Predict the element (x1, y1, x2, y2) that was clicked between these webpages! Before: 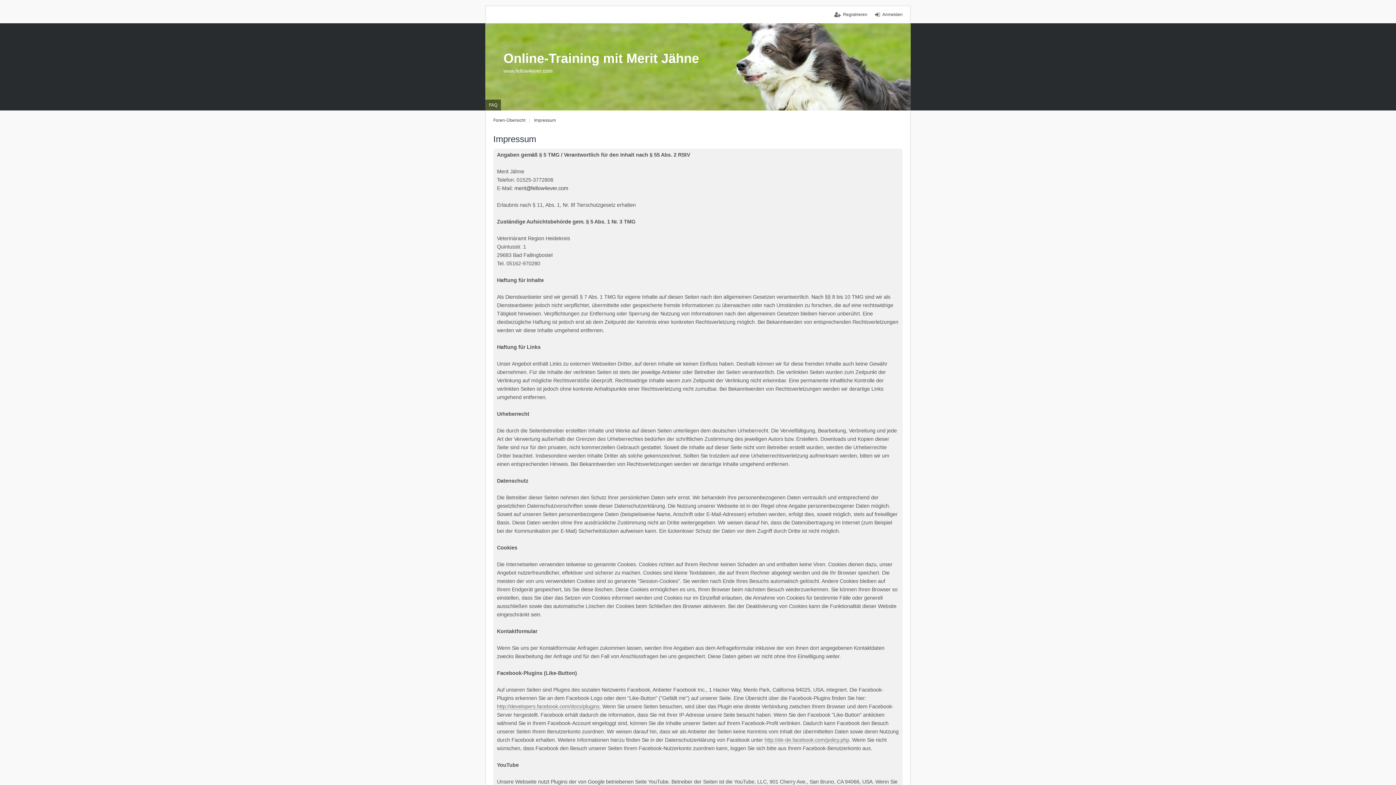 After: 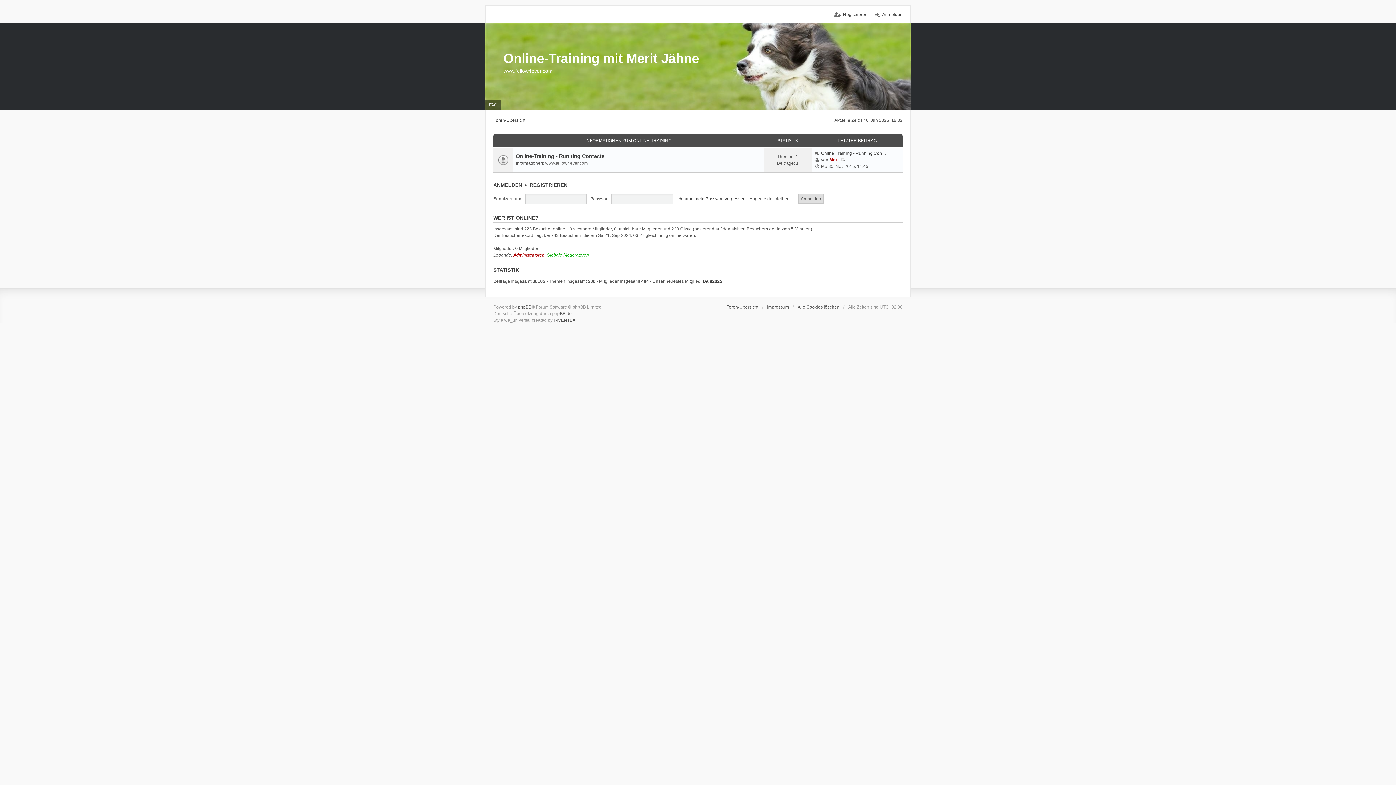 Action: label: Online-Training mit Merit Jähne bbox: (503, 50, 699, 65)